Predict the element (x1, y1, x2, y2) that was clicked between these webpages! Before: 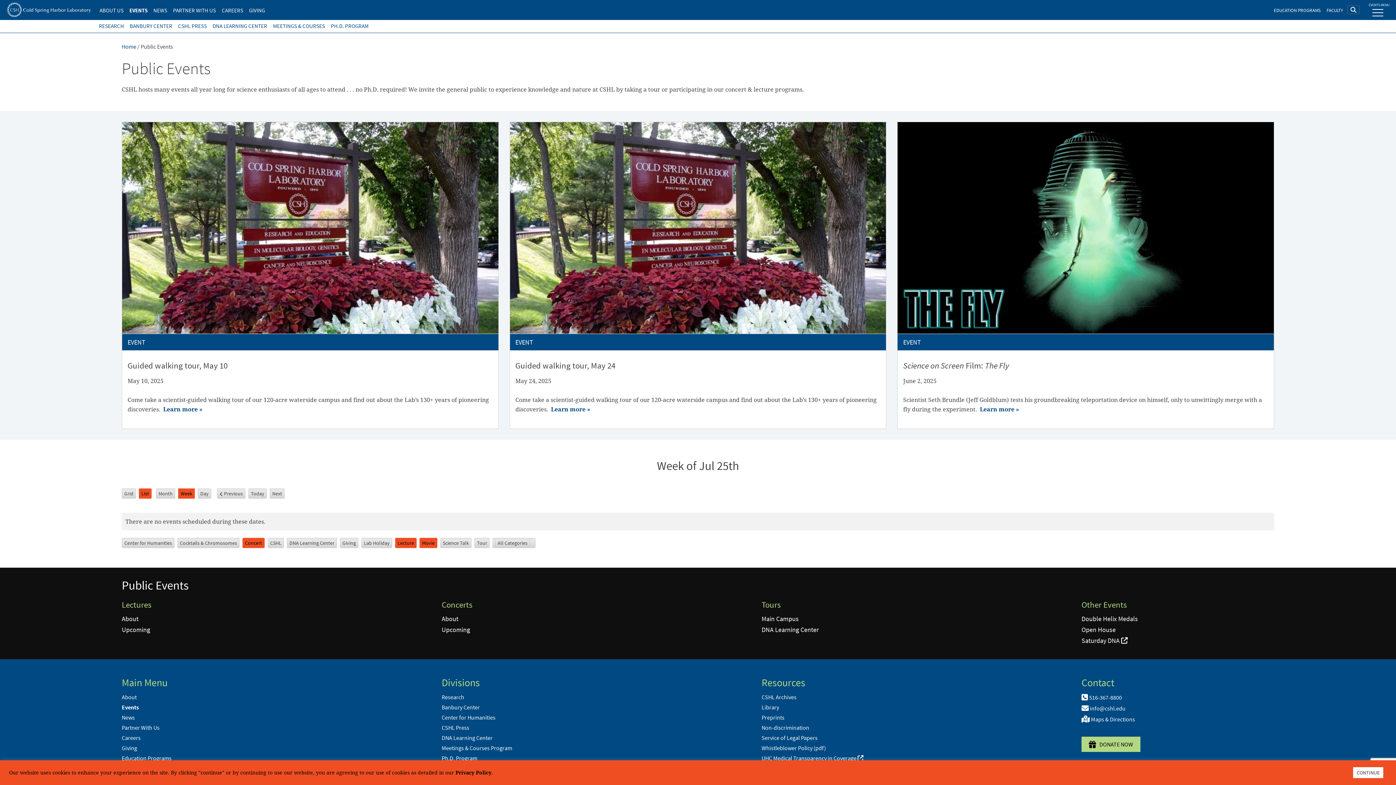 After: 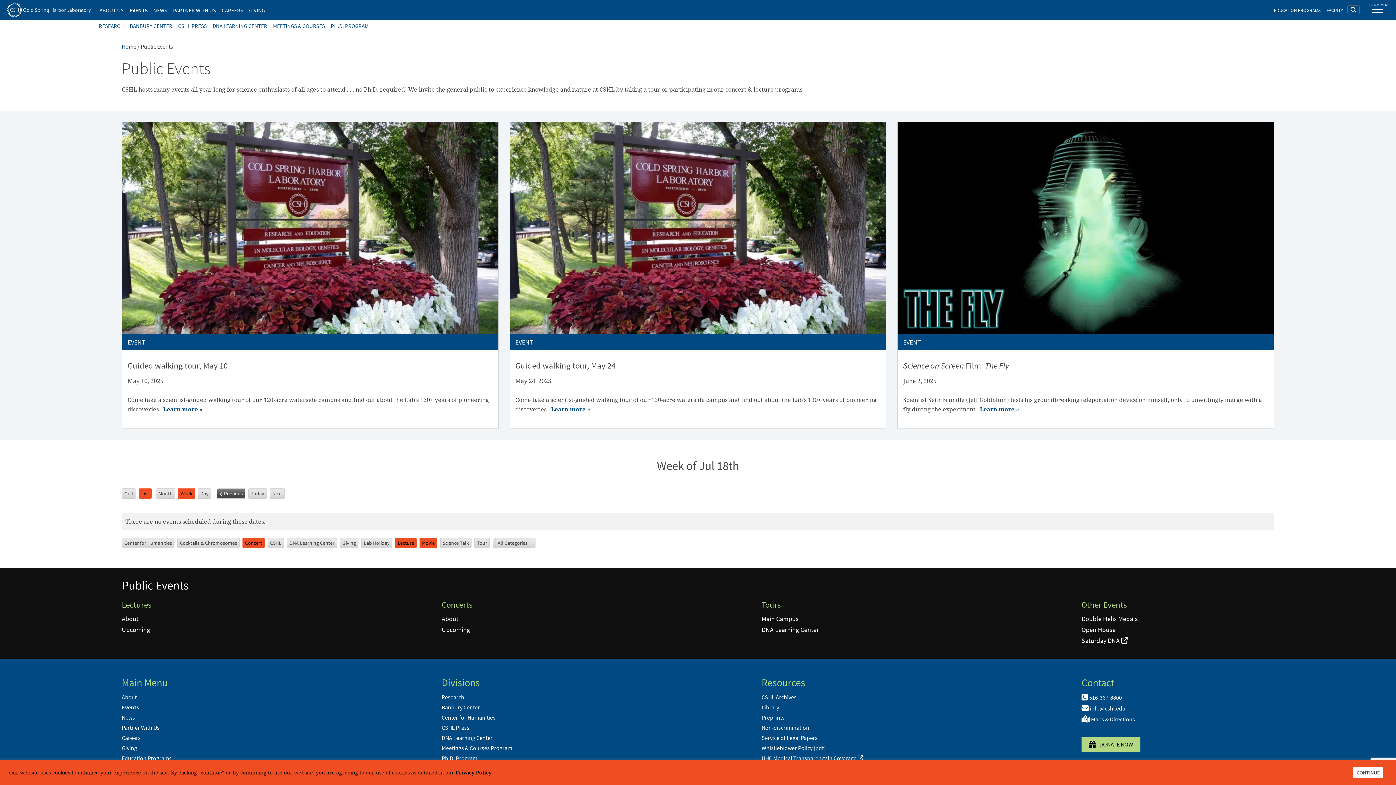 Action: bbox: (217, 488, 245, 499) label: Previous